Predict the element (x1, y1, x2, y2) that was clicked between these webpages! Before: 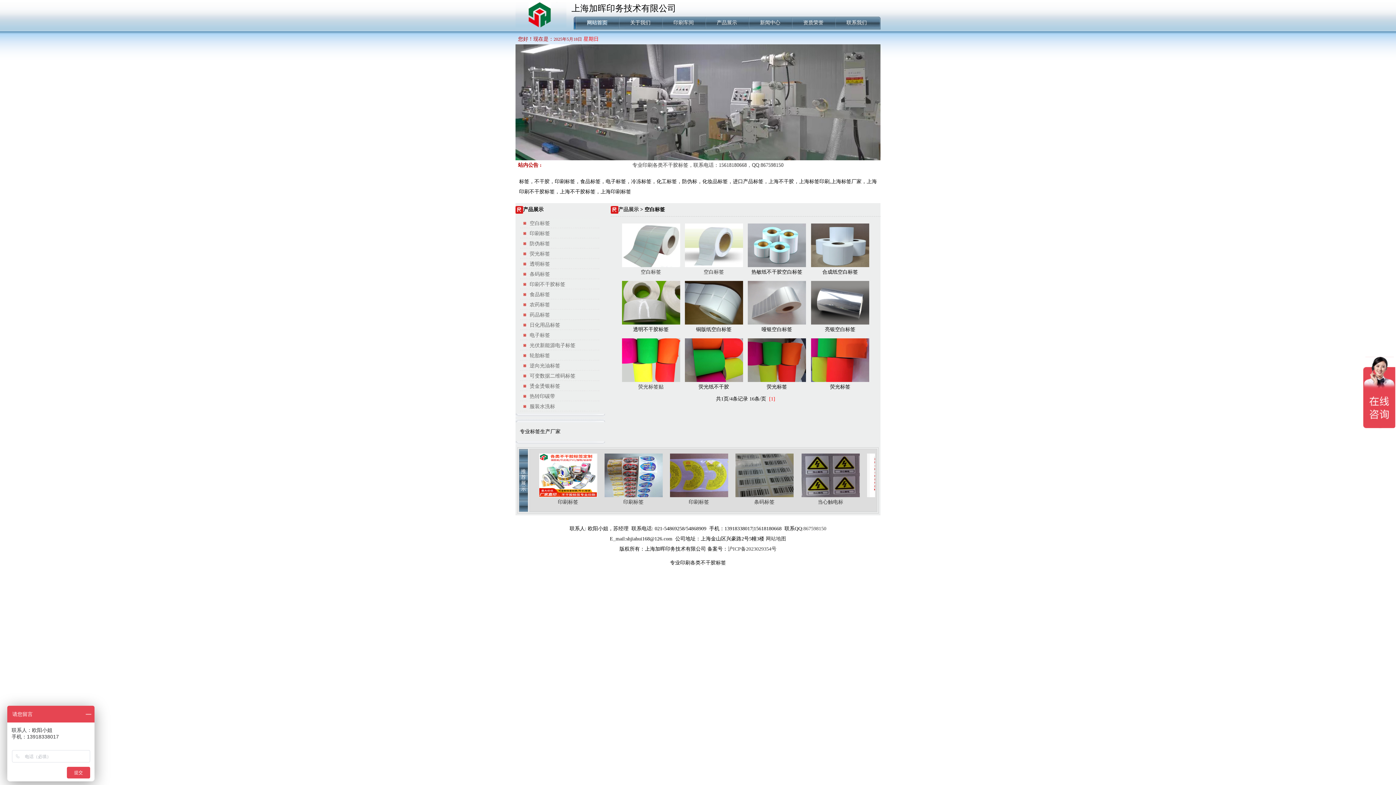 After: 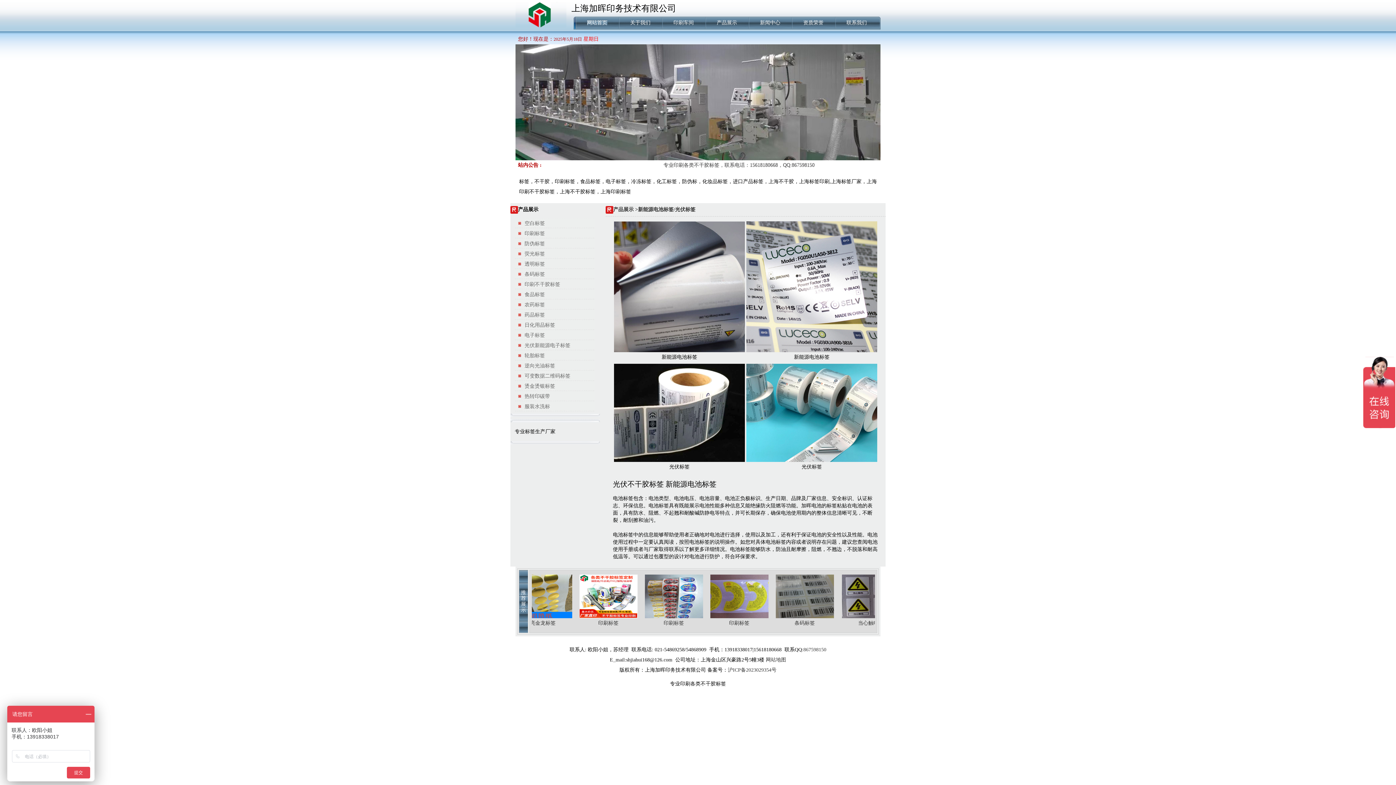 Action: bbox: (529, 342, 575, 348) label: 光伏新能源电子标签